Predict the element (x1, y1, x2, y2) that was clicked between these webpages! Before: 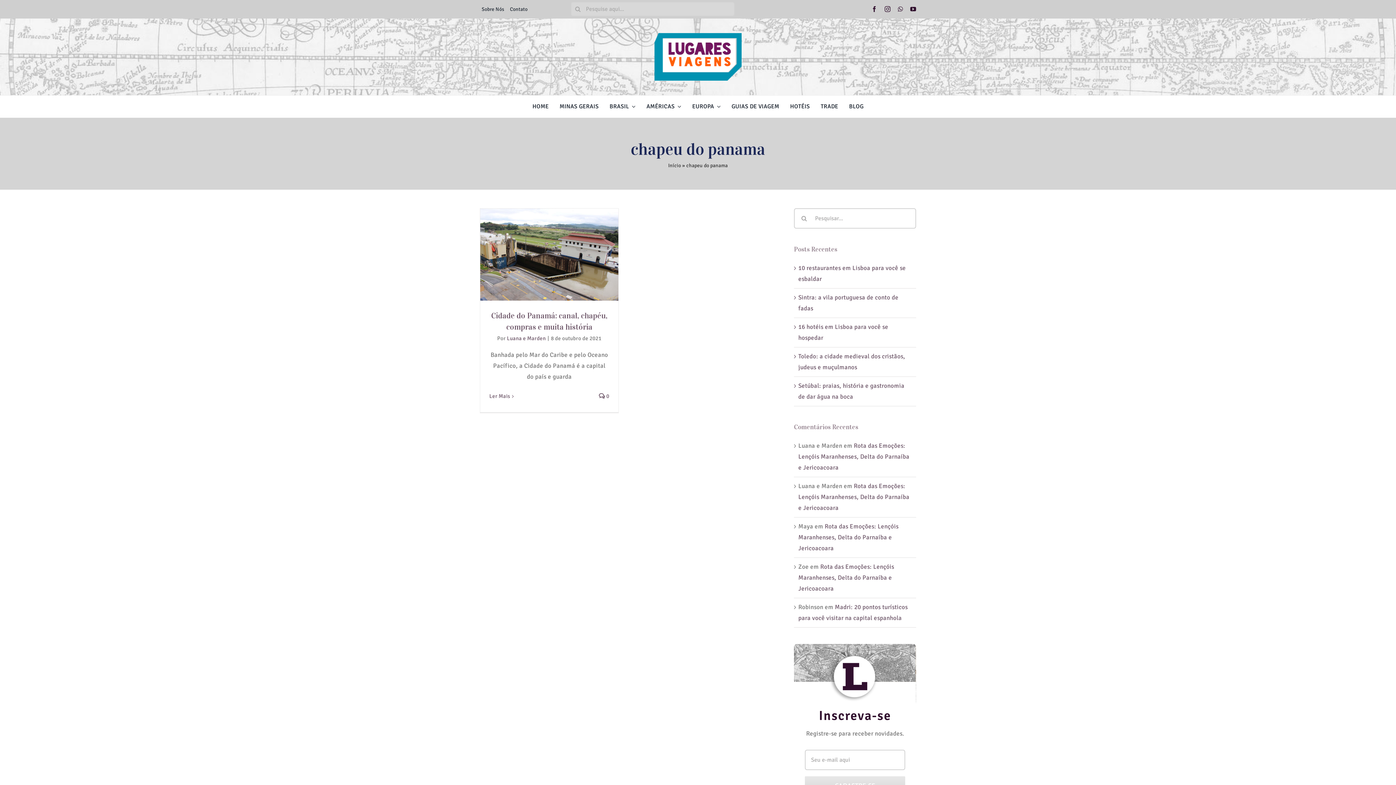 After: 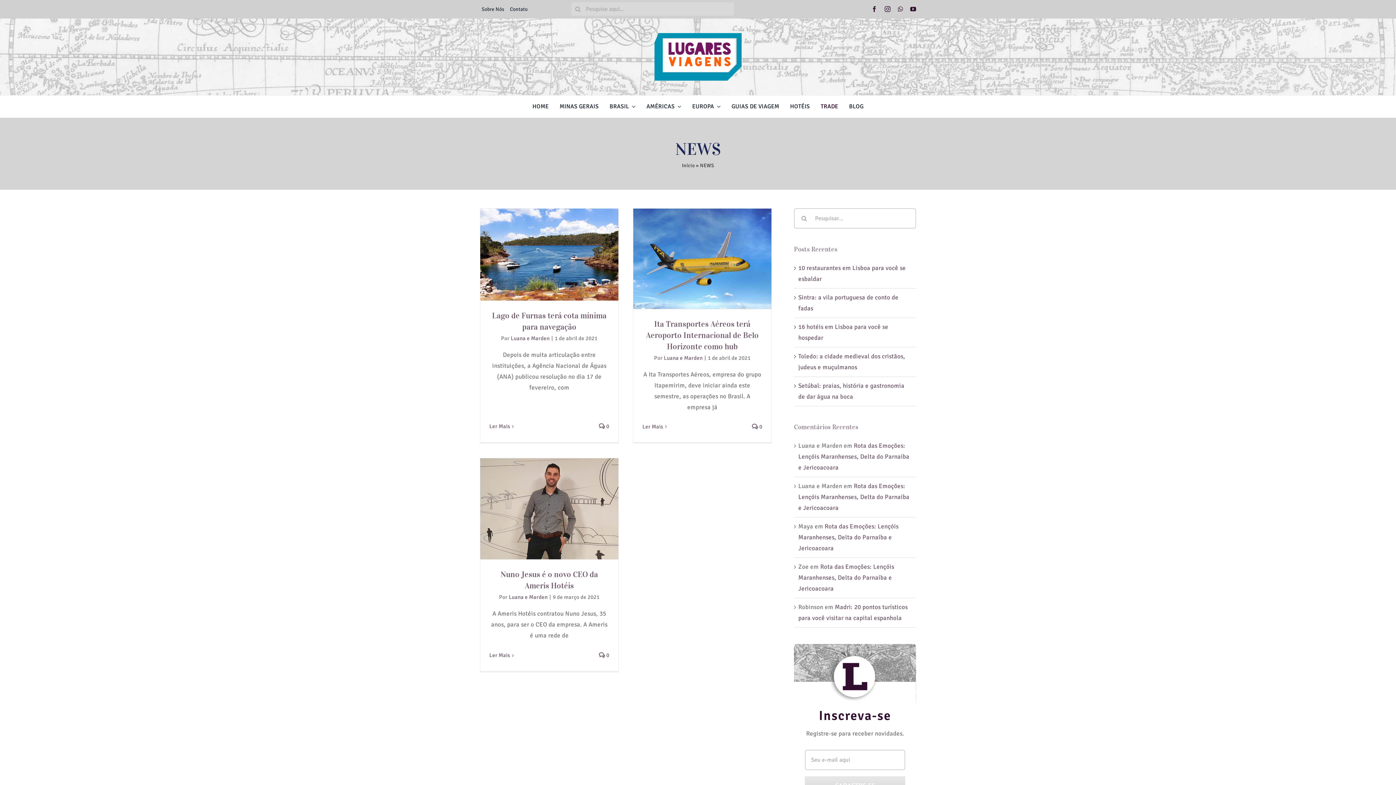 Action: label: TRADE bbox: (815, 101, 843, 111)